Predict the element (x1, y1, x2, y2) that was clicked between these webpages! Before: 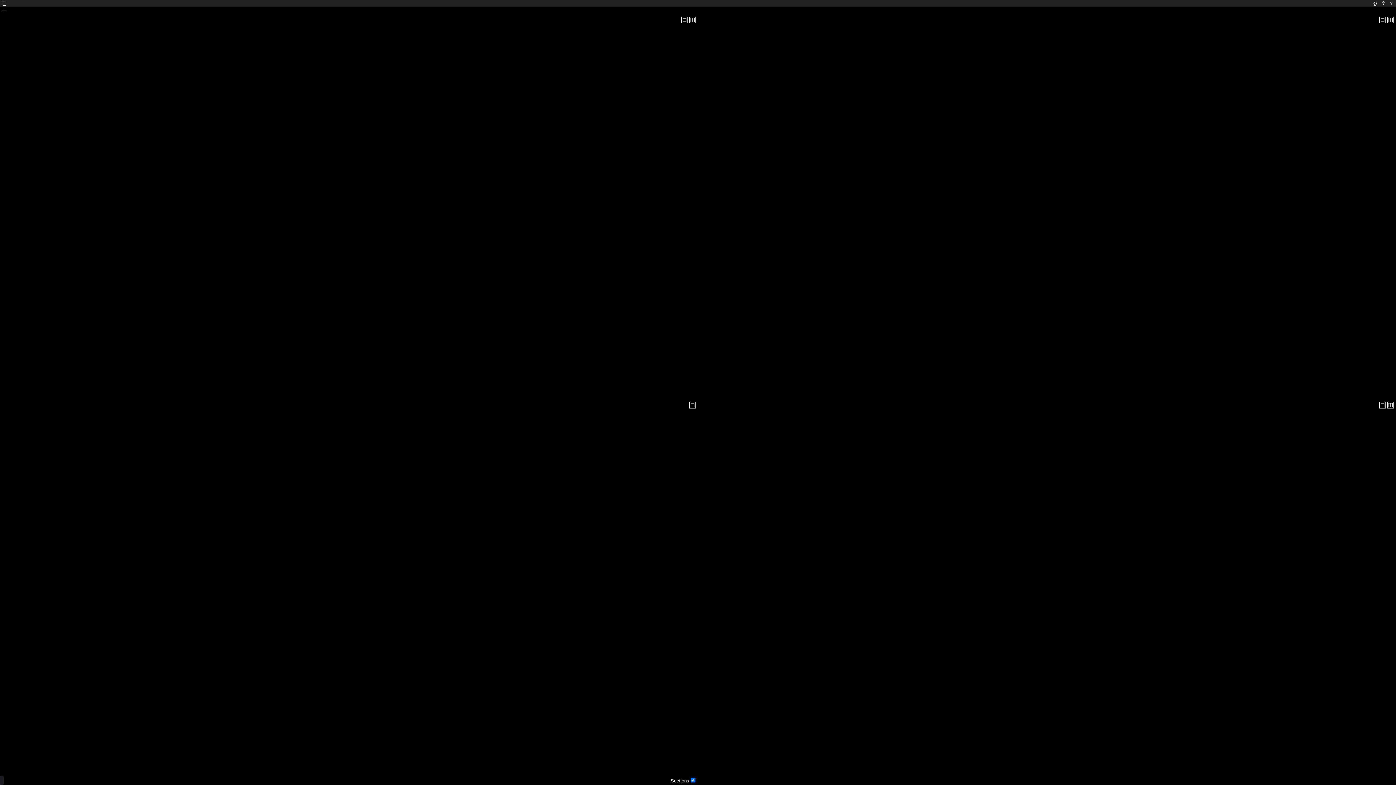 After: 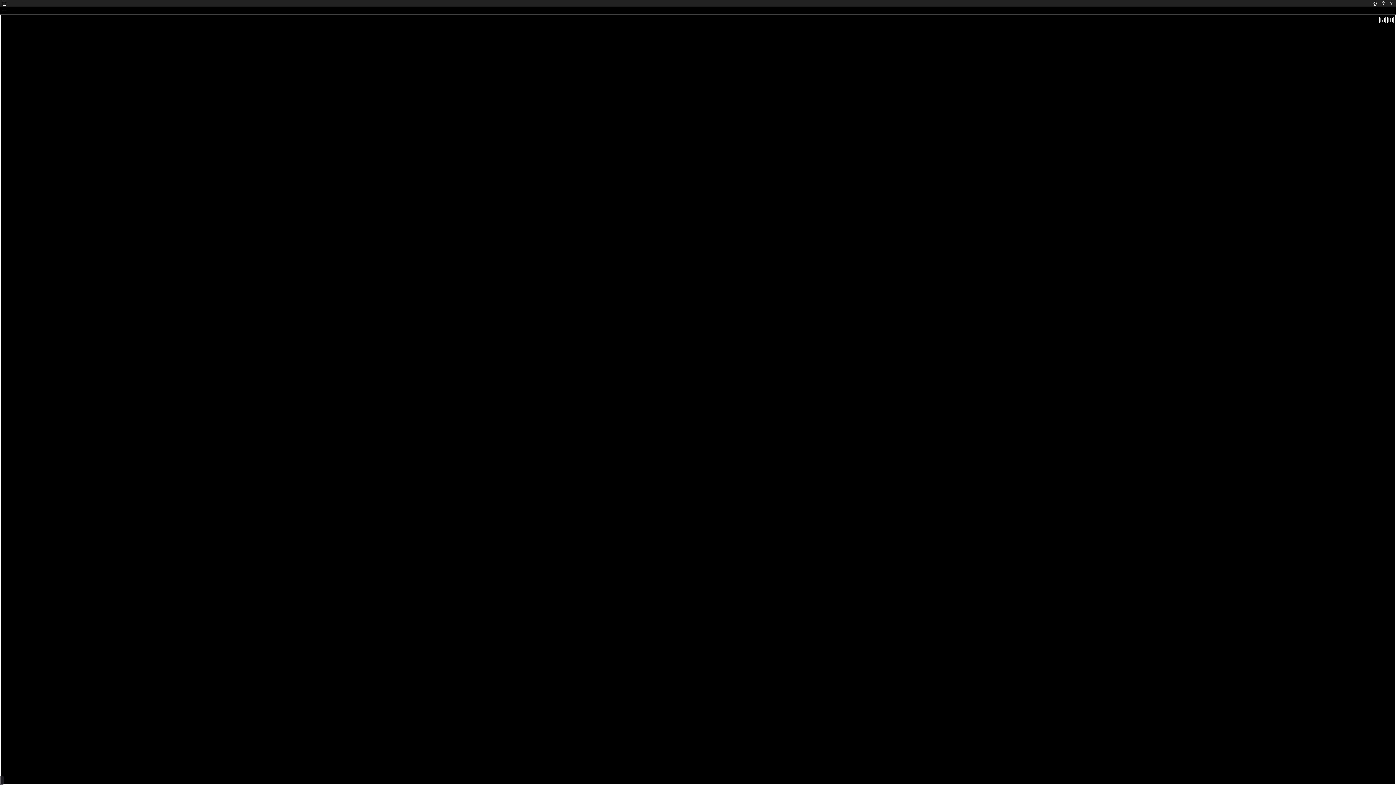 Action: bbox: (681, 16, 688, 23) label: ◻